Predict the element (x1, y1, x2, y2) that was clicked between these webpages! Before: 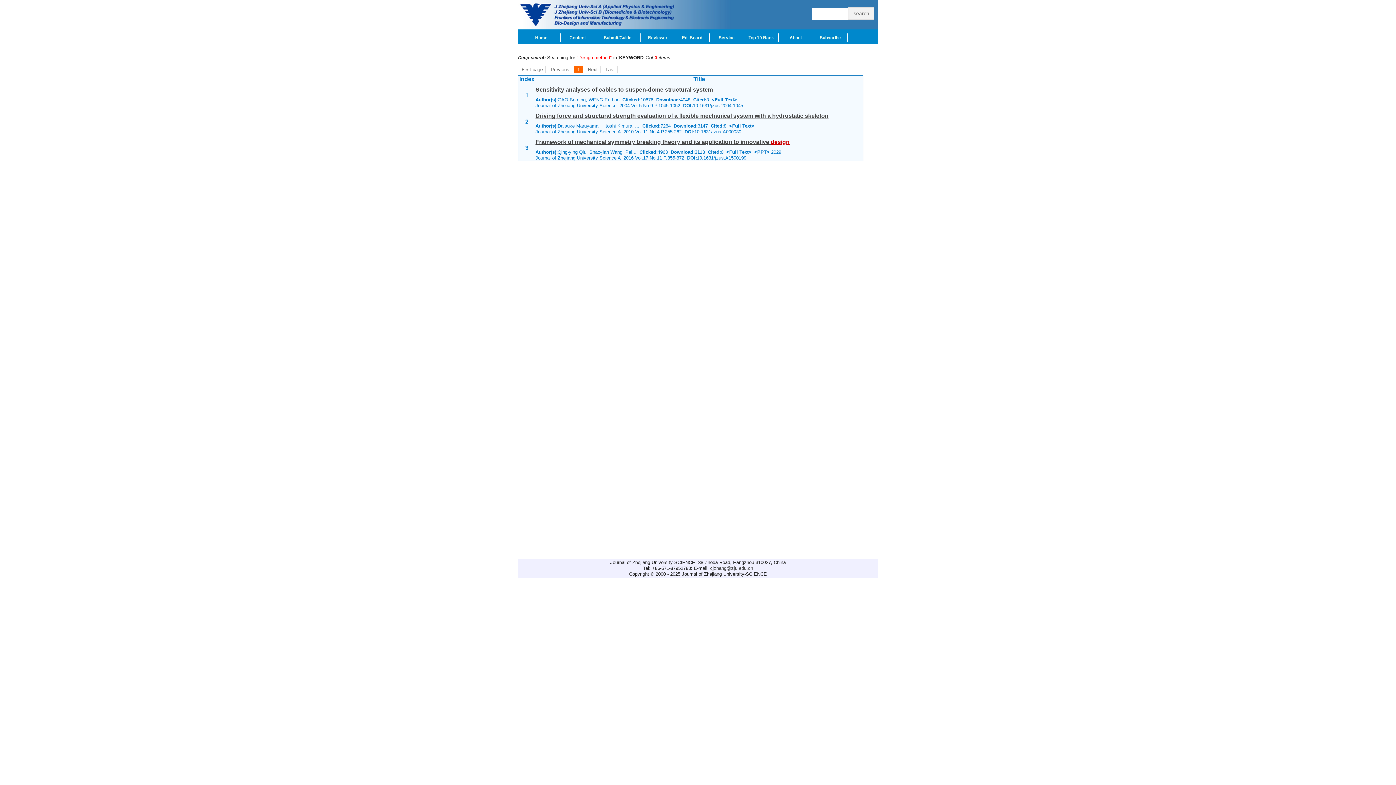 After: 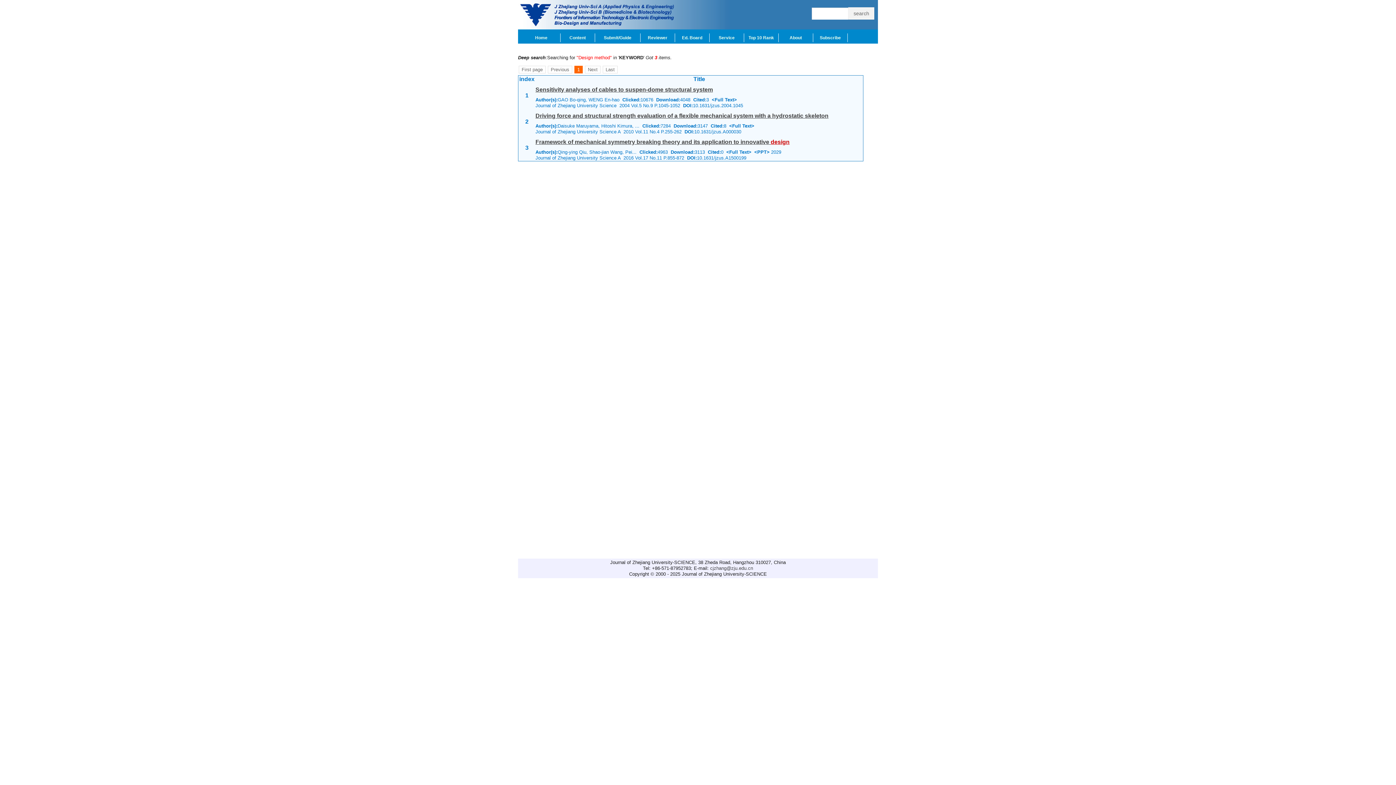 Action: bbox: (574, 65, 582, 73) label: 1